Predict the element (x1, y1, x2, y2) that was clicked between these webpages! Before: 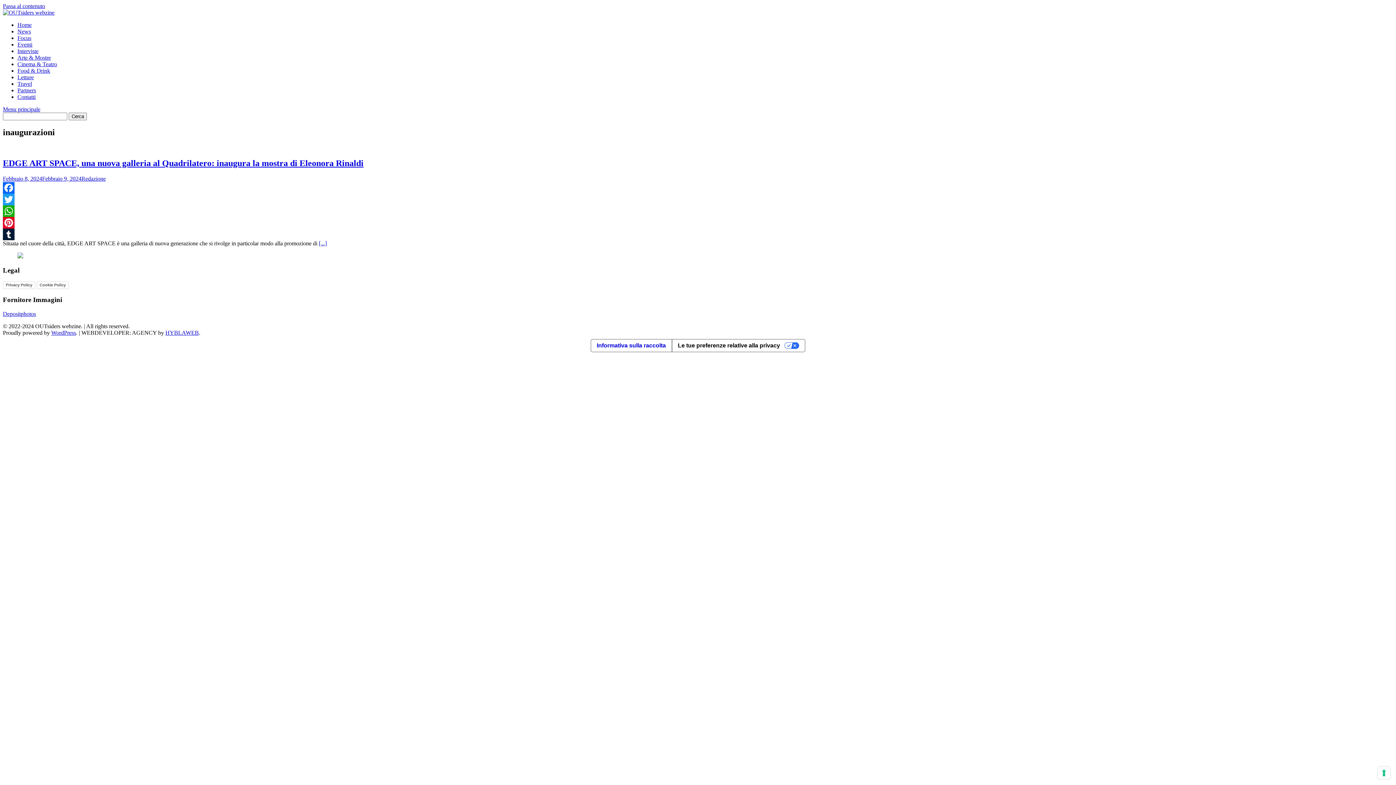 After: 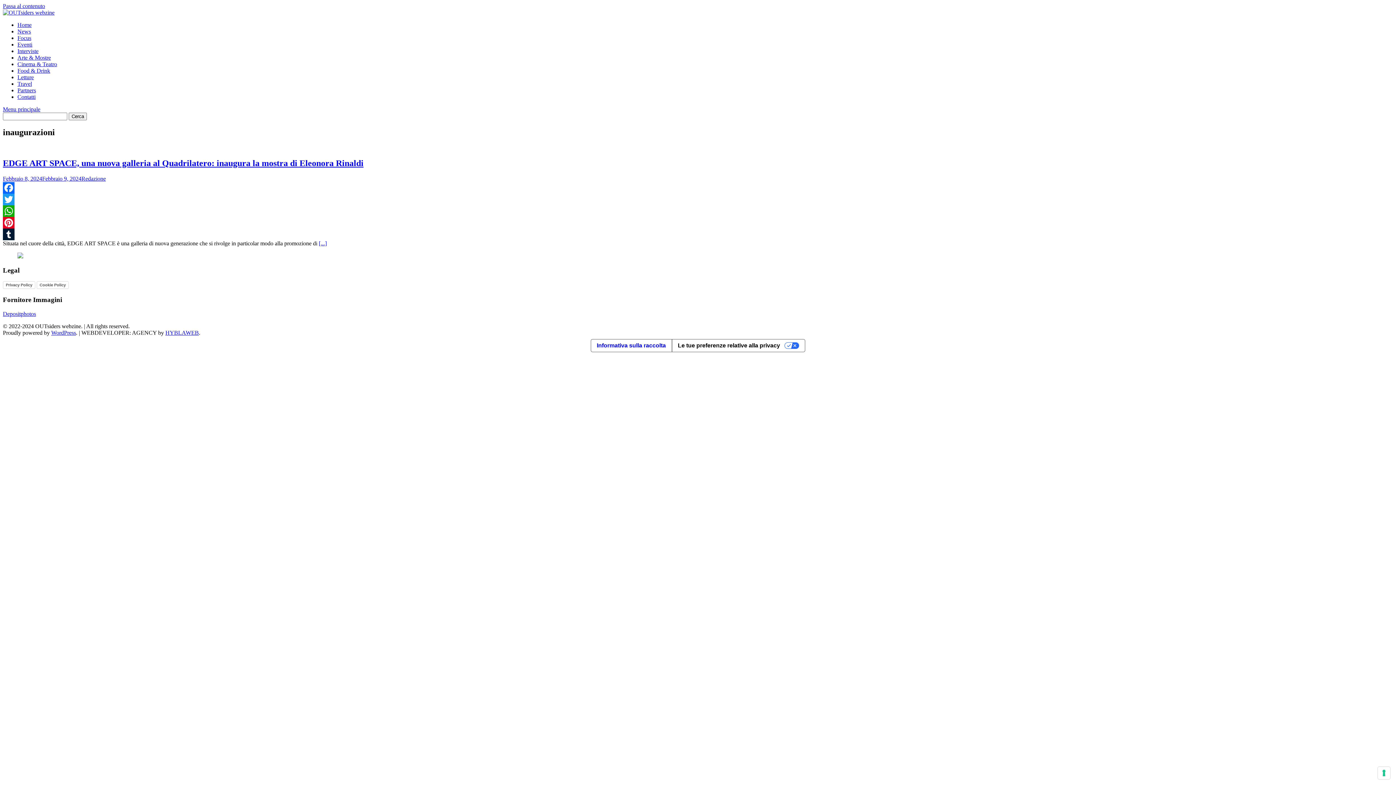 Action: bbox: (51, 329, 76, 335) label: WordPress